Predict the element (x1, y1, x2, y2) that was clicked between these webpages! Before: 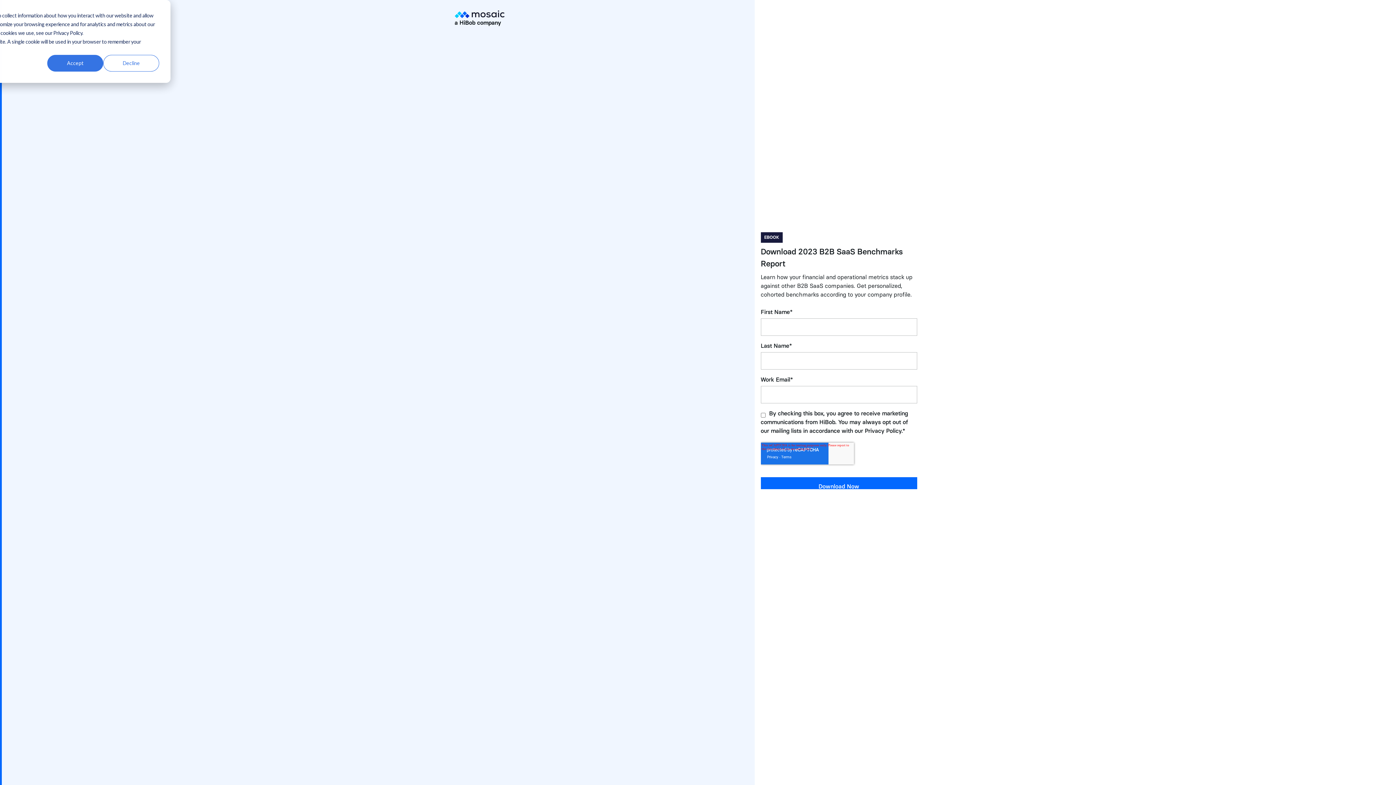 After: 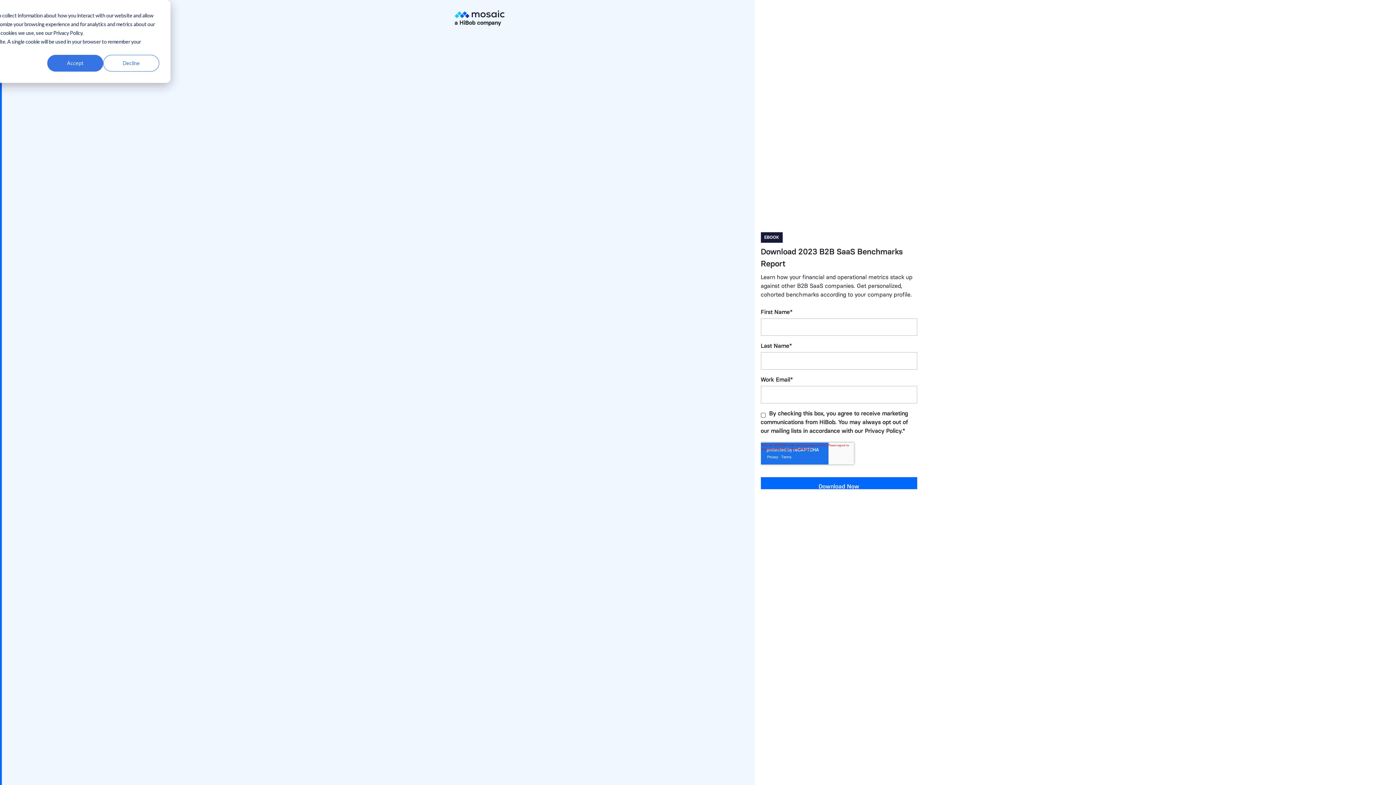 Action: label: Privacy Policy bbox: (864, 427, 901, 434)